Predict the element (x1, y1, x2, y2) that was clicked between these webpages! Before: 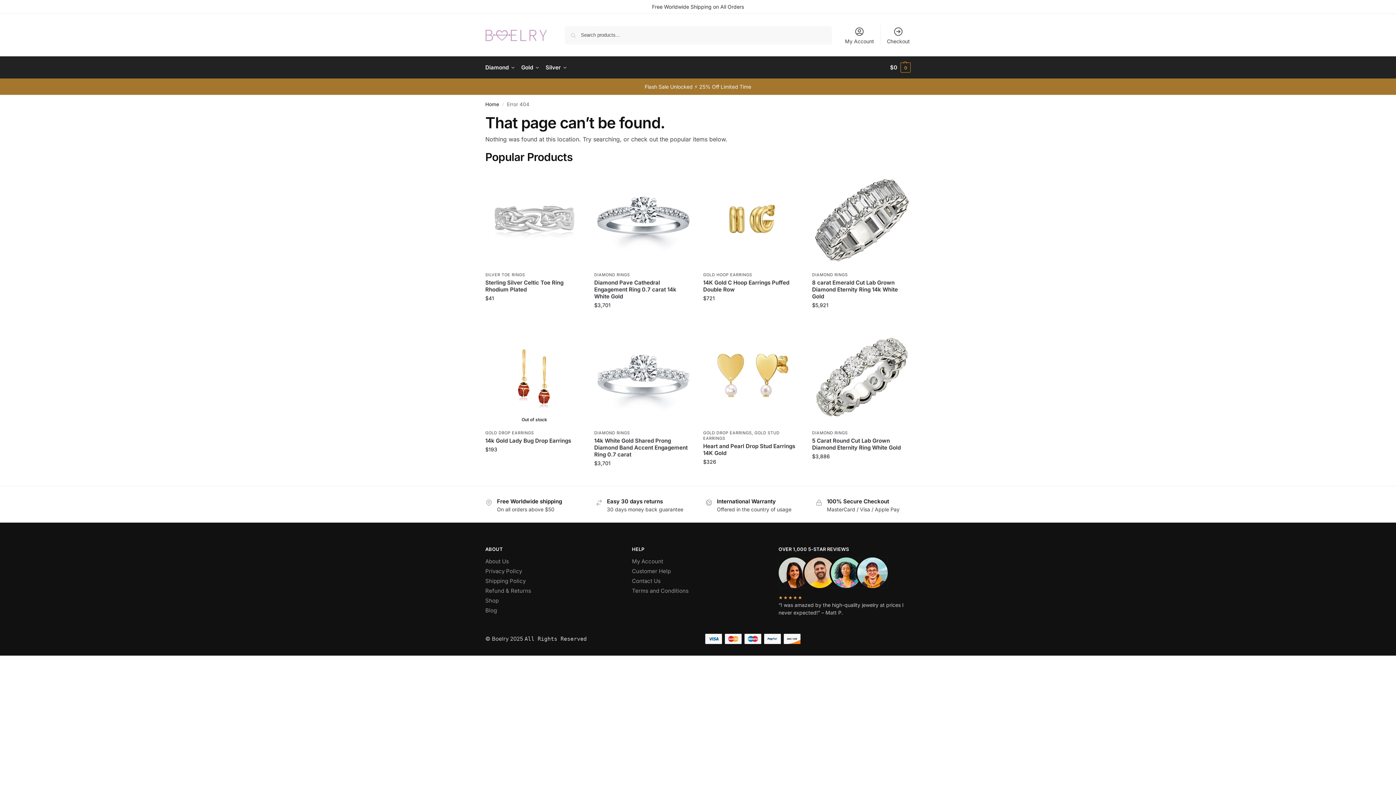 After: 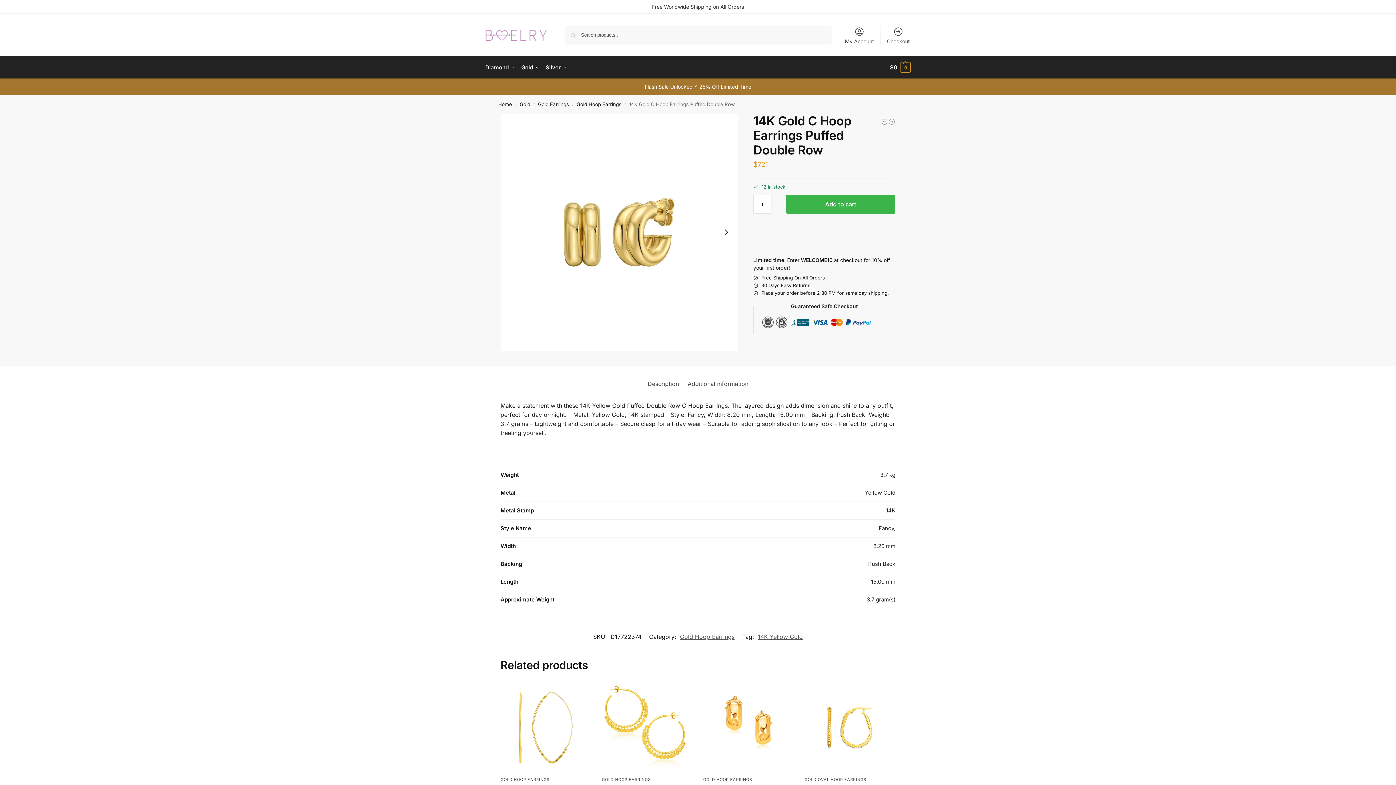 Action: bbox: (703, 169, 801, 268)